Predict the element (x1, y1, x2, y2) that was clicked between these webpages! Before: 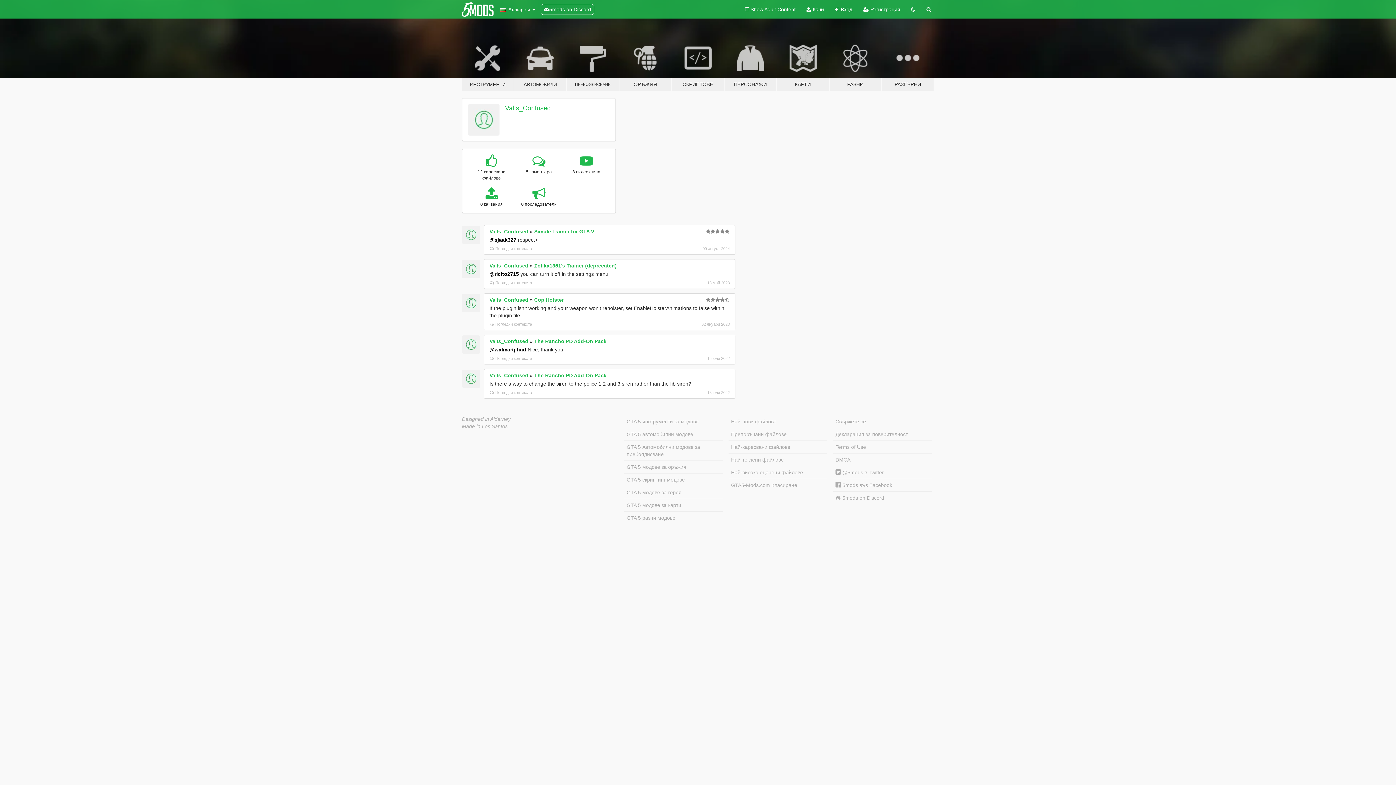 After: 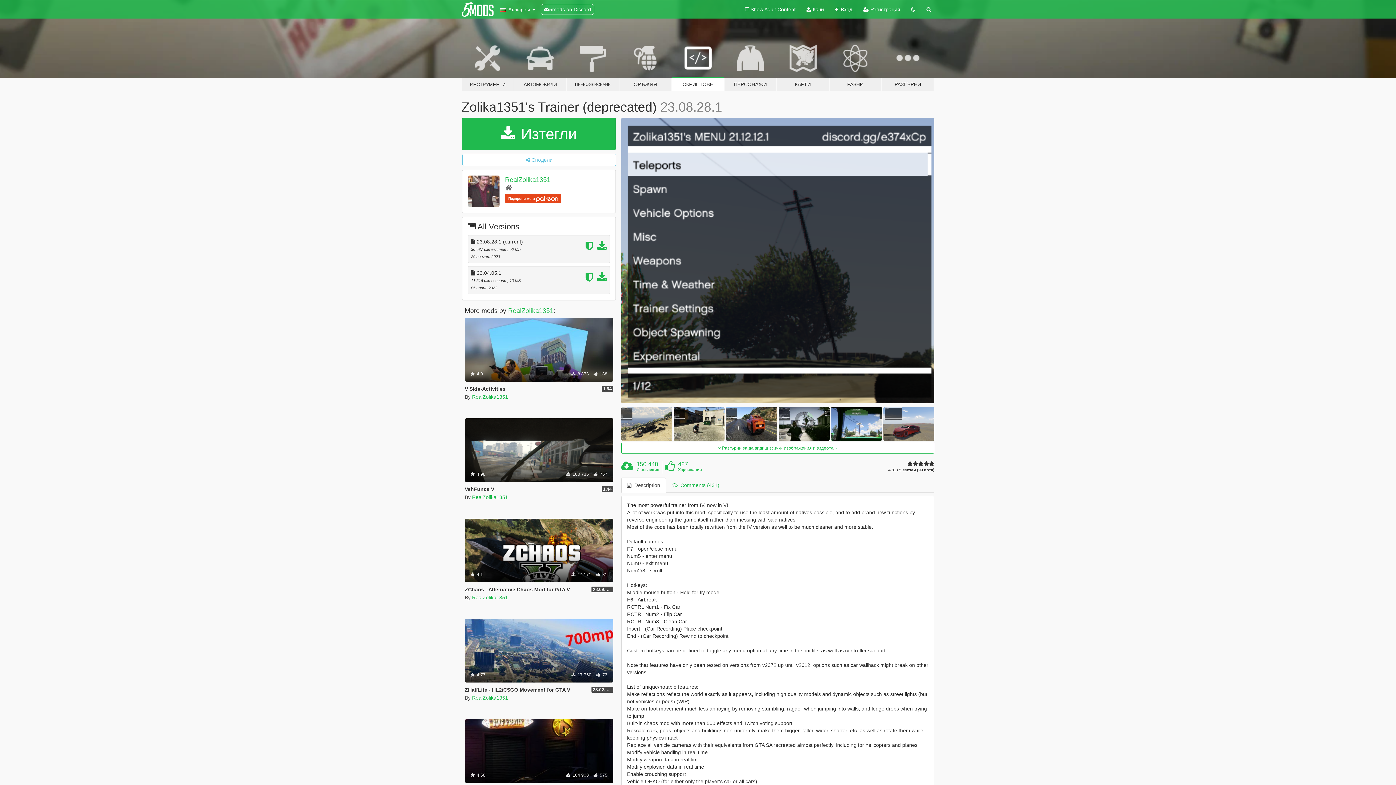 Action: label: Zolika1351's Trainer (deprecated) bbox: (534, 262, 616, 268)